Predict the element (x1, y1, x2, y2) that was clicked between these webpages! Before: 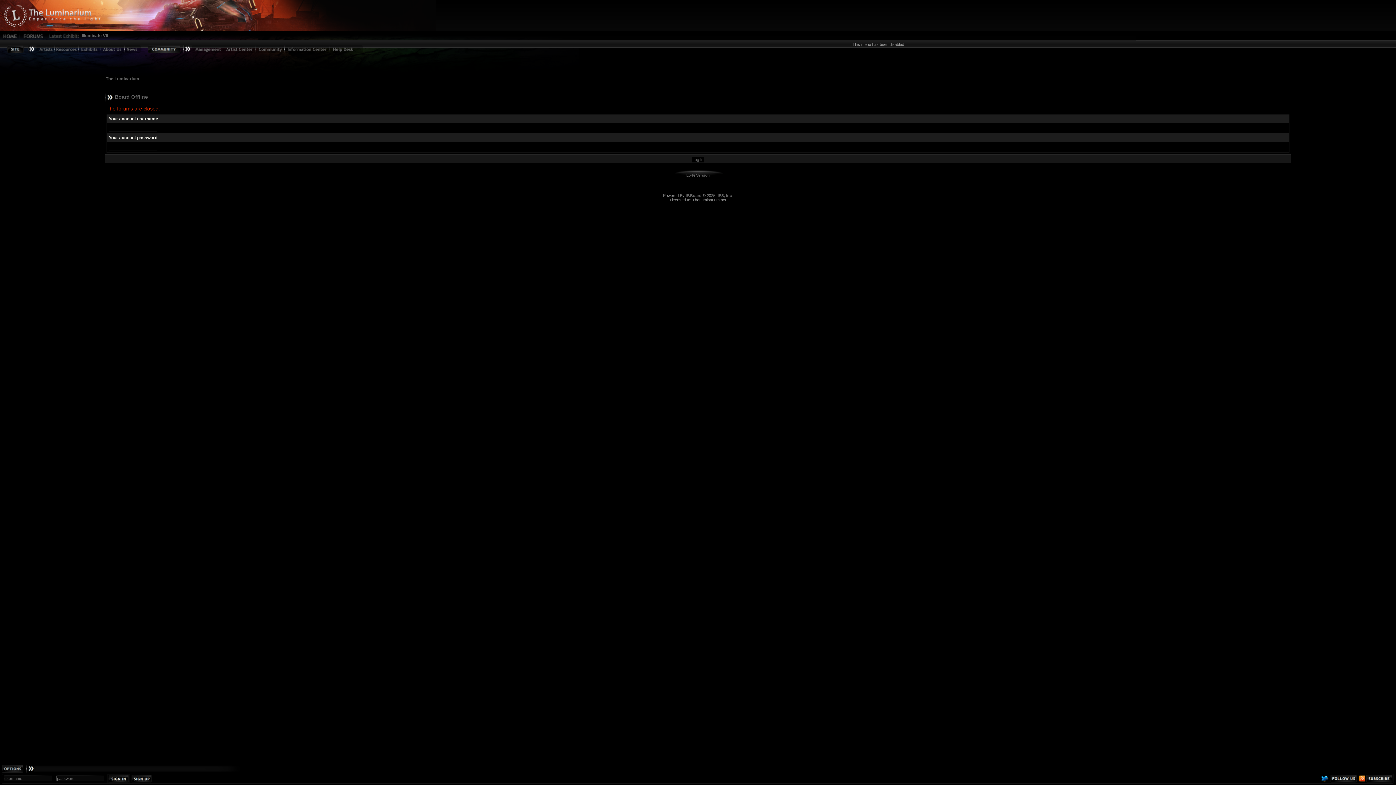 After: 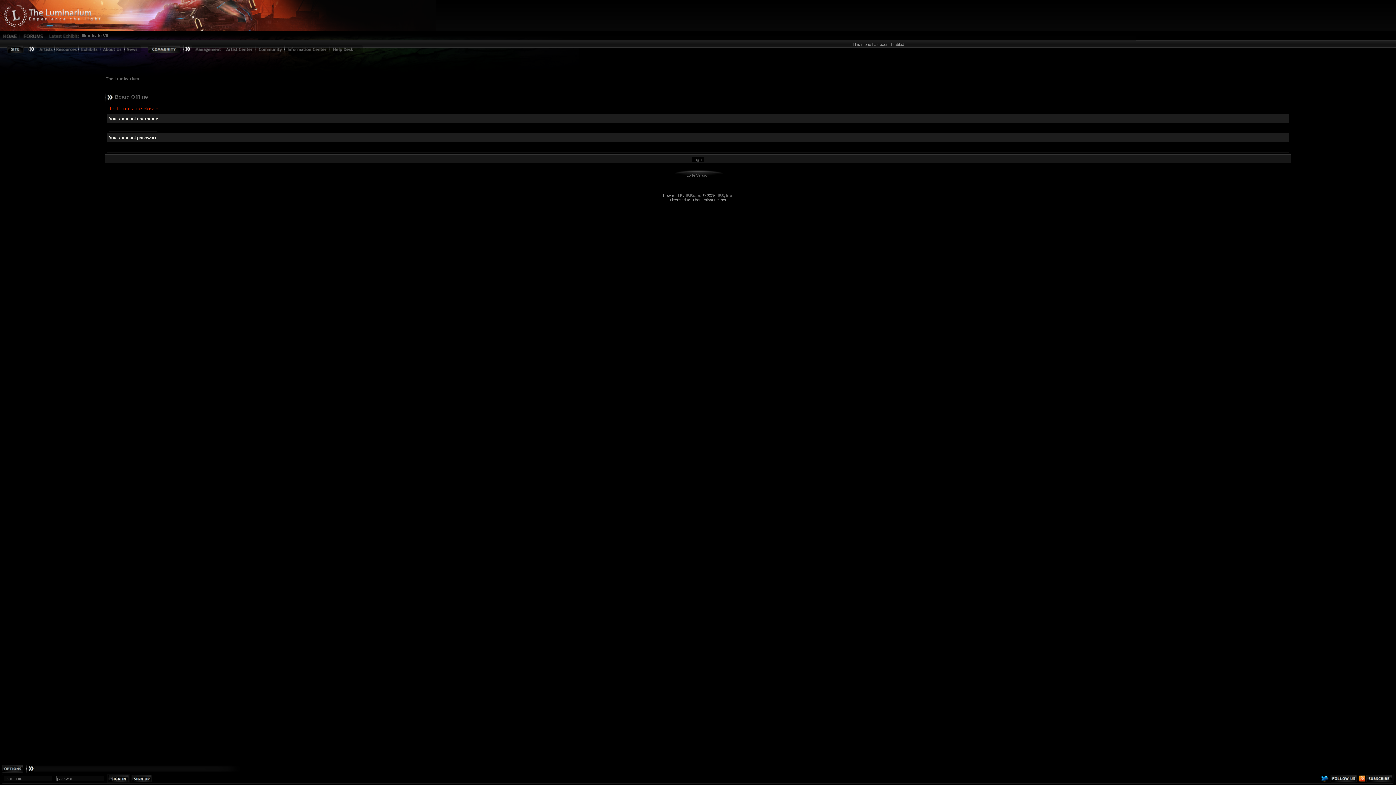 Action: bbox: (1358, 776, 1398, 780)